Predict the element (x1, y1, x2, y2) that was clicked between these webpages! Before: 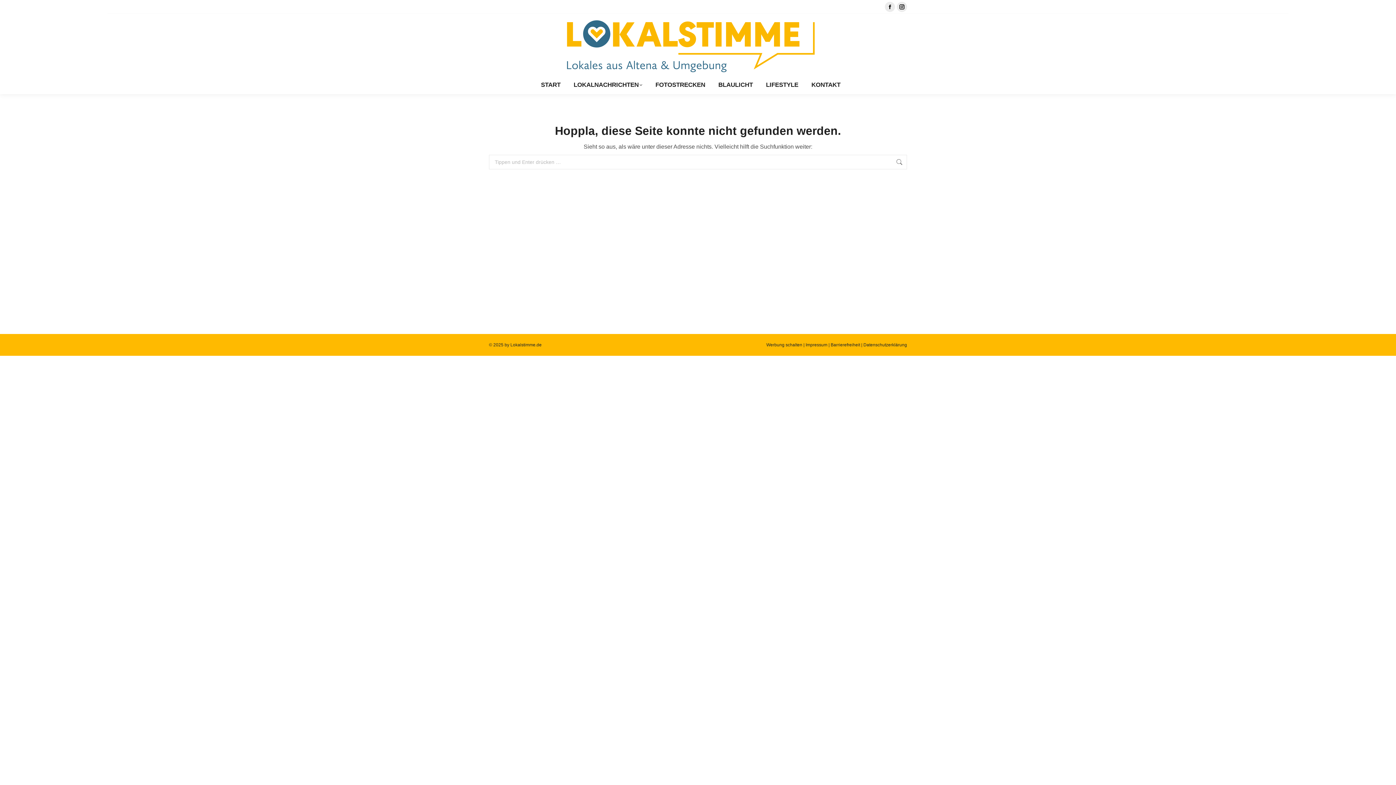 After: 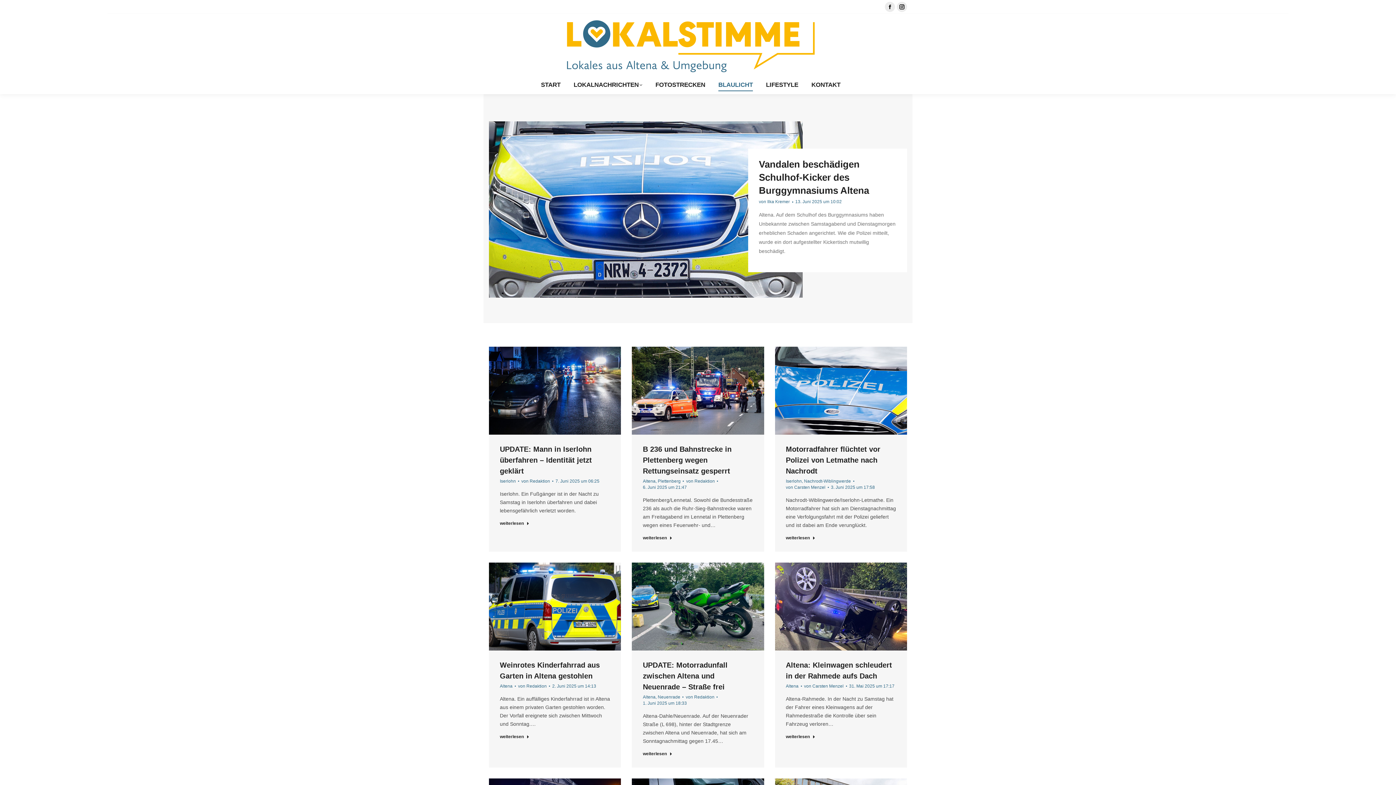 Action: label: BLAULICHT bbox: (718, 79, 753, 90)